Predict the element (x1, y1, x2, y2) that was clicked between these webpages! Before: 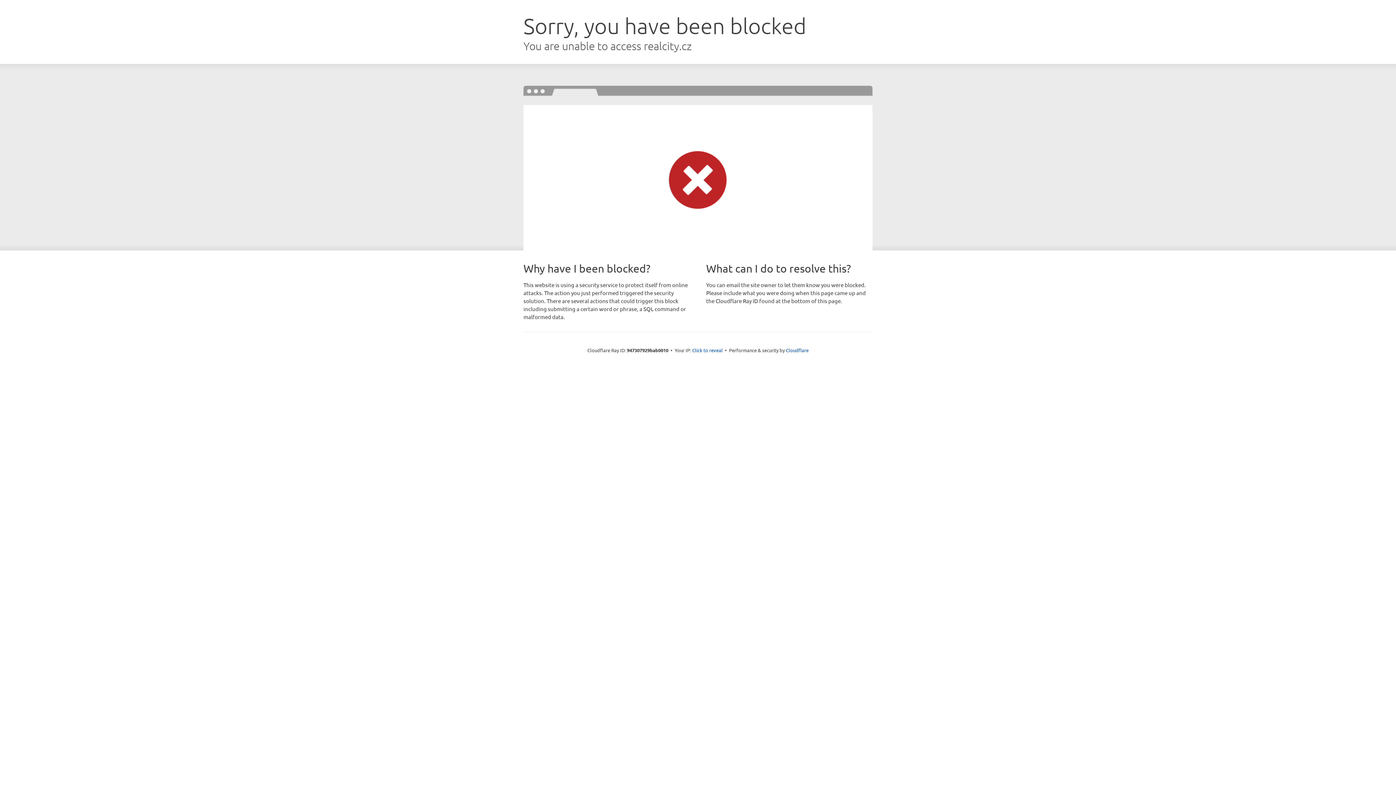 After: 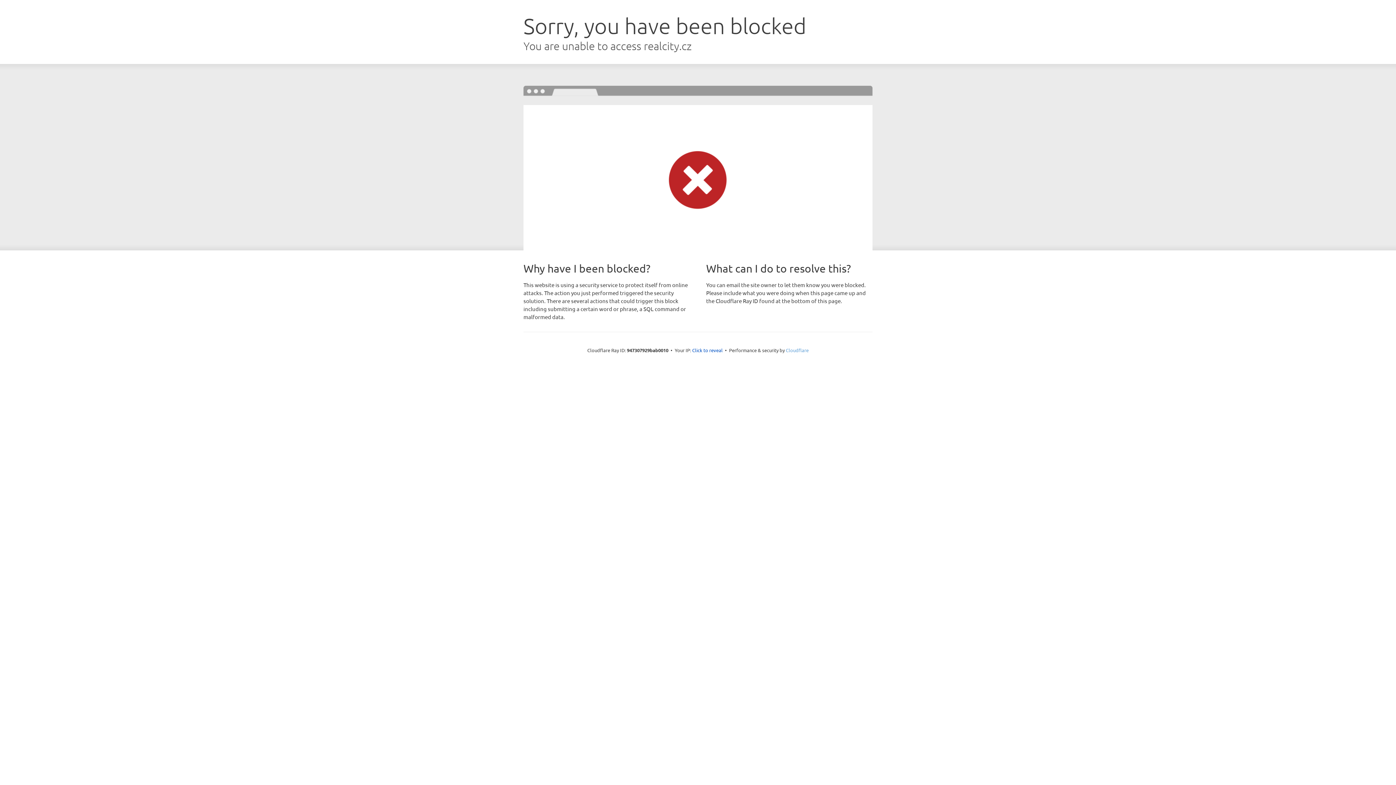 Action: bbox: (786, 347, 808, 353) label: Cloudflare